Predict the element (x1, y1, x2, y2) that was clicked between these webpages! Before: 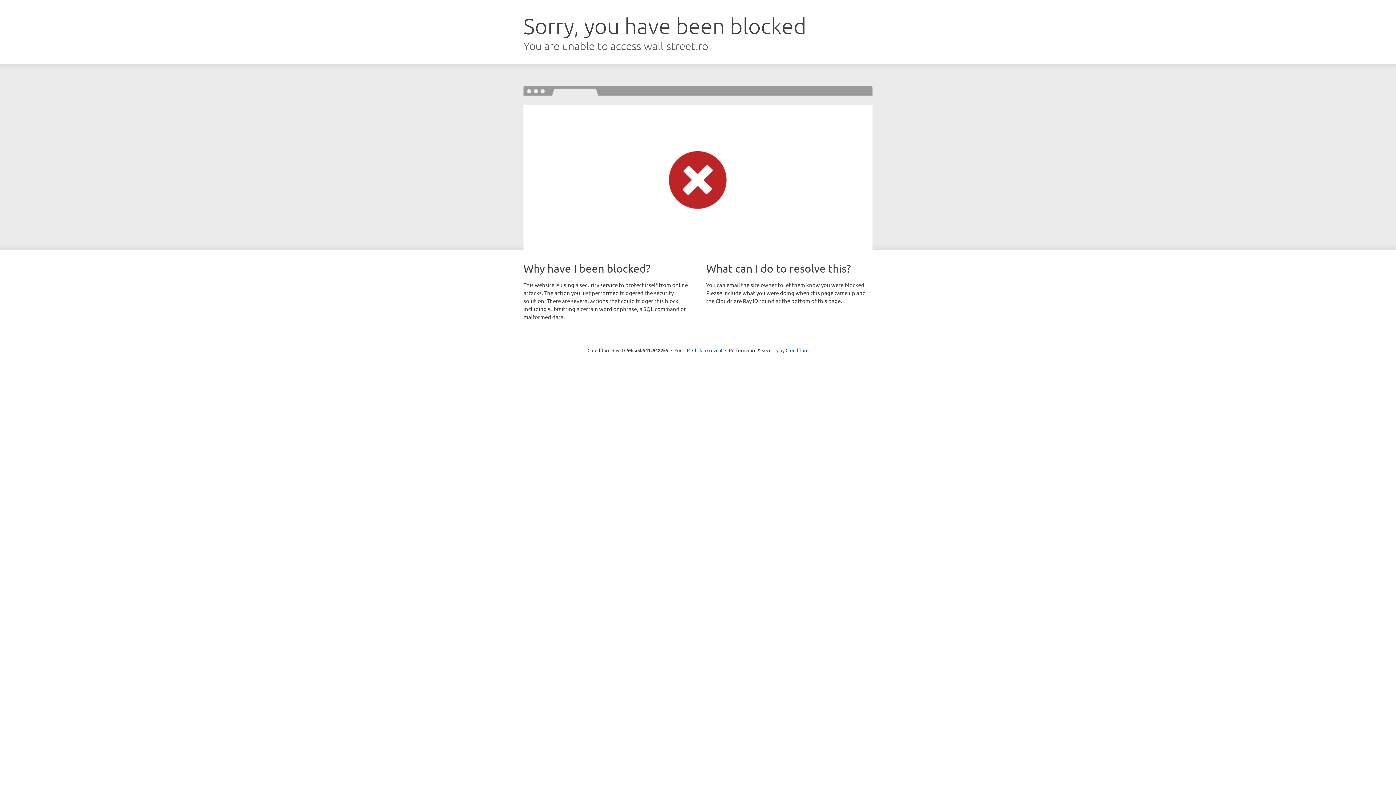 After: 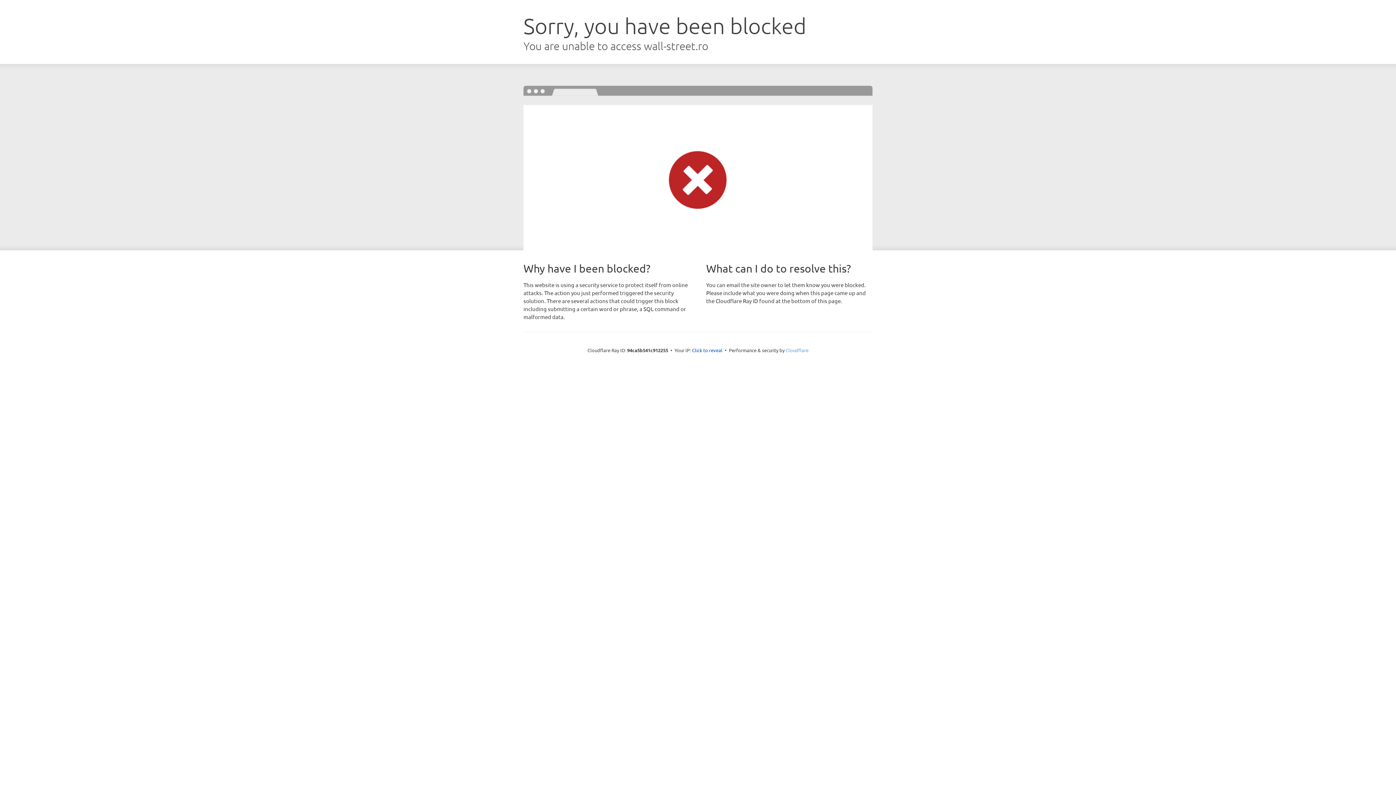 Action: label: Cloudflare bbox: (785, 347, 808, 353)